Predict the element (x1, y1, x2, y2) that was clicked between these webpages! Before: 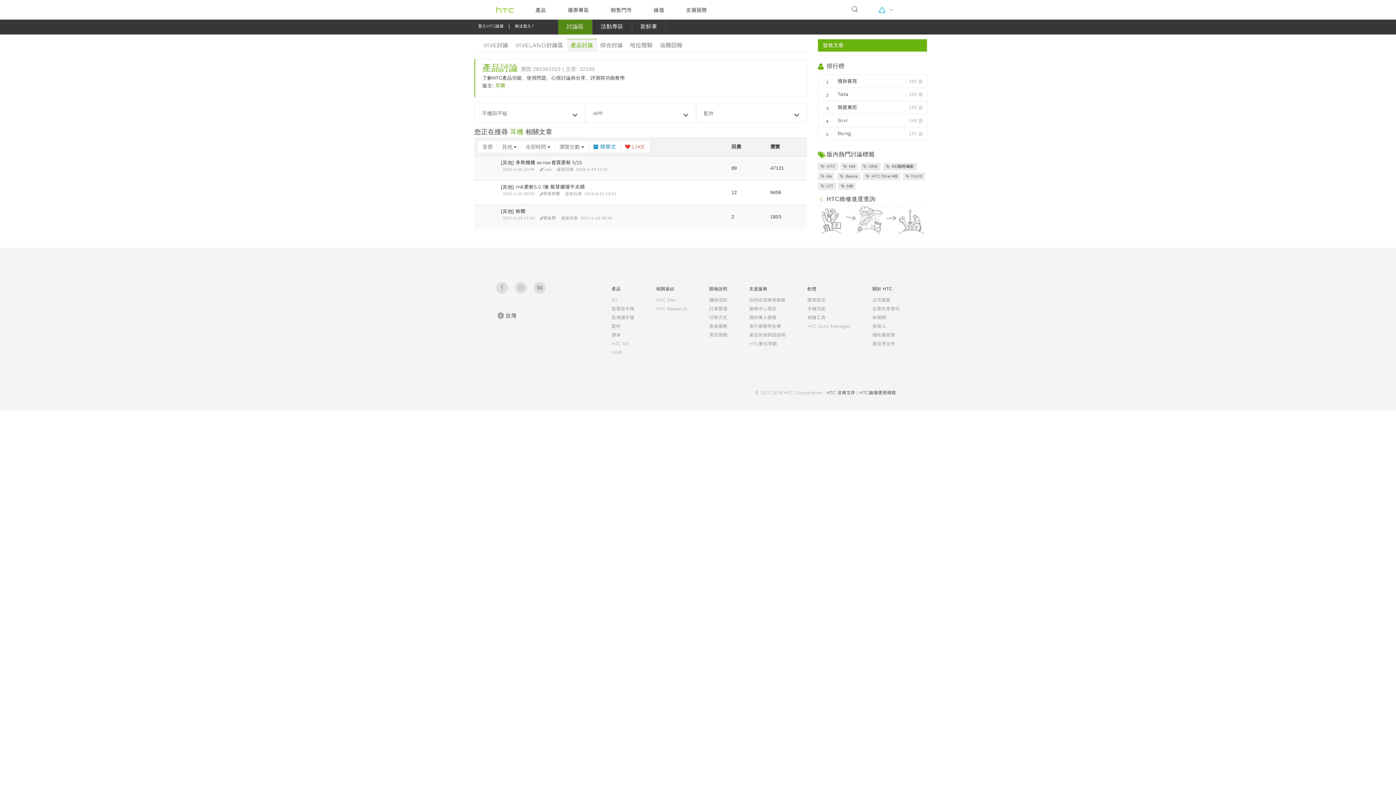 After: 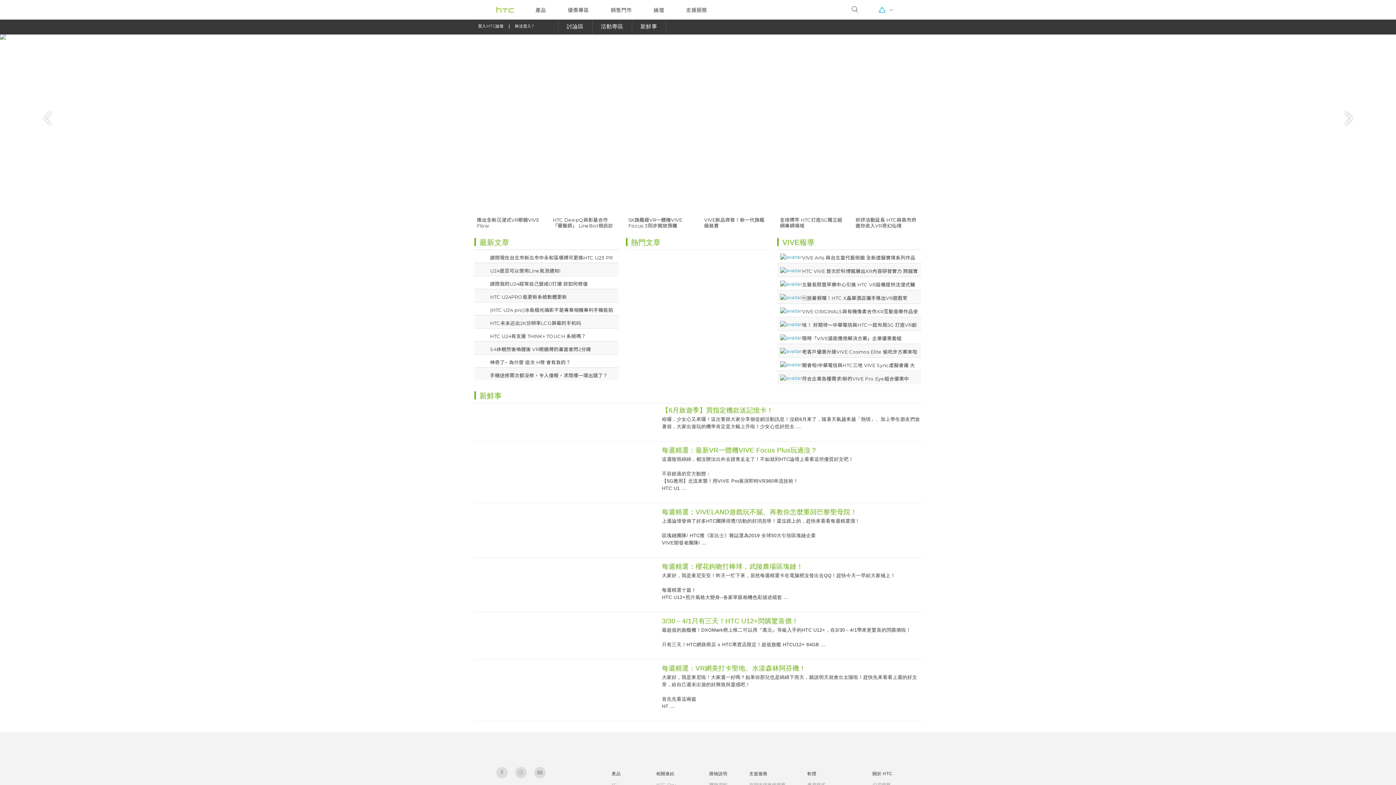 Action: label: 
                            優惠專區
                         bbox: (568, 0, 589, 18)